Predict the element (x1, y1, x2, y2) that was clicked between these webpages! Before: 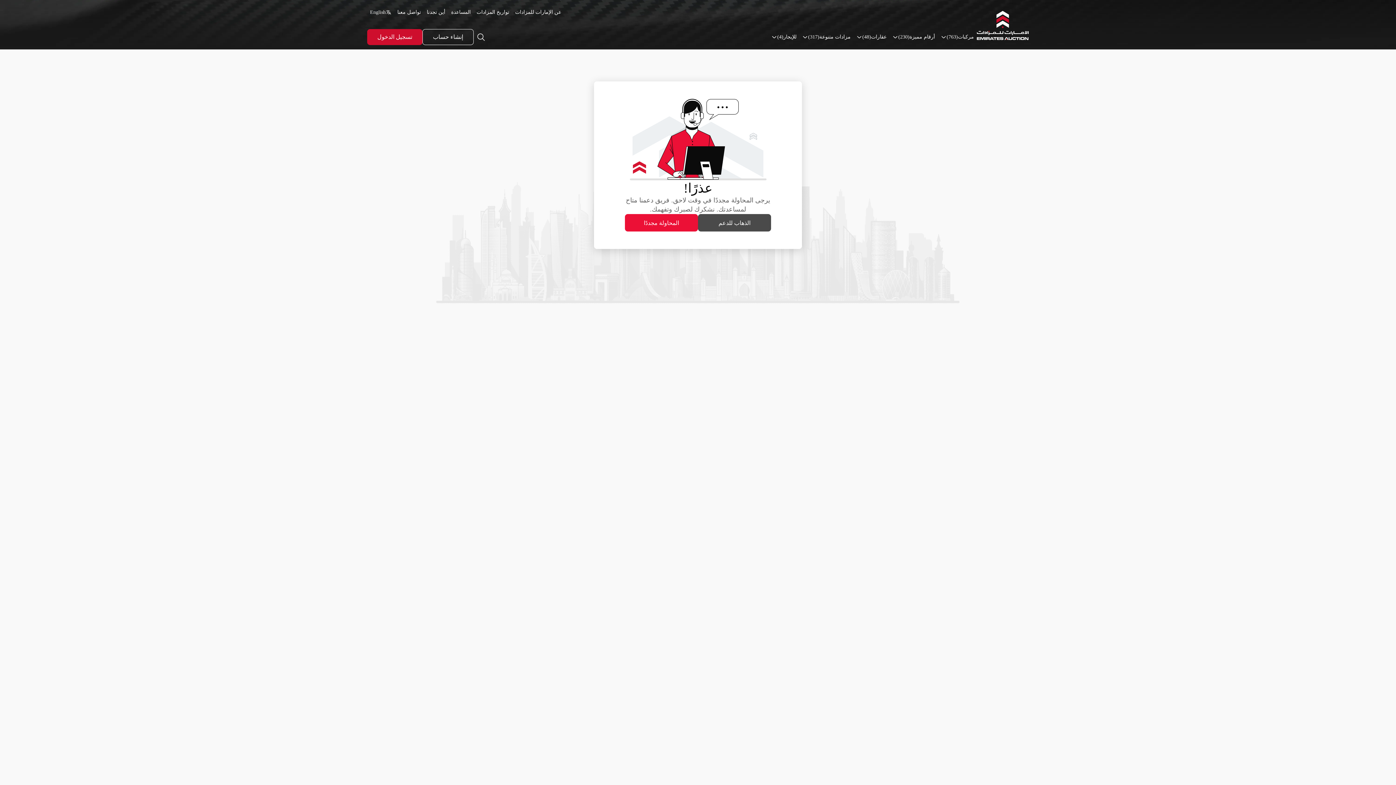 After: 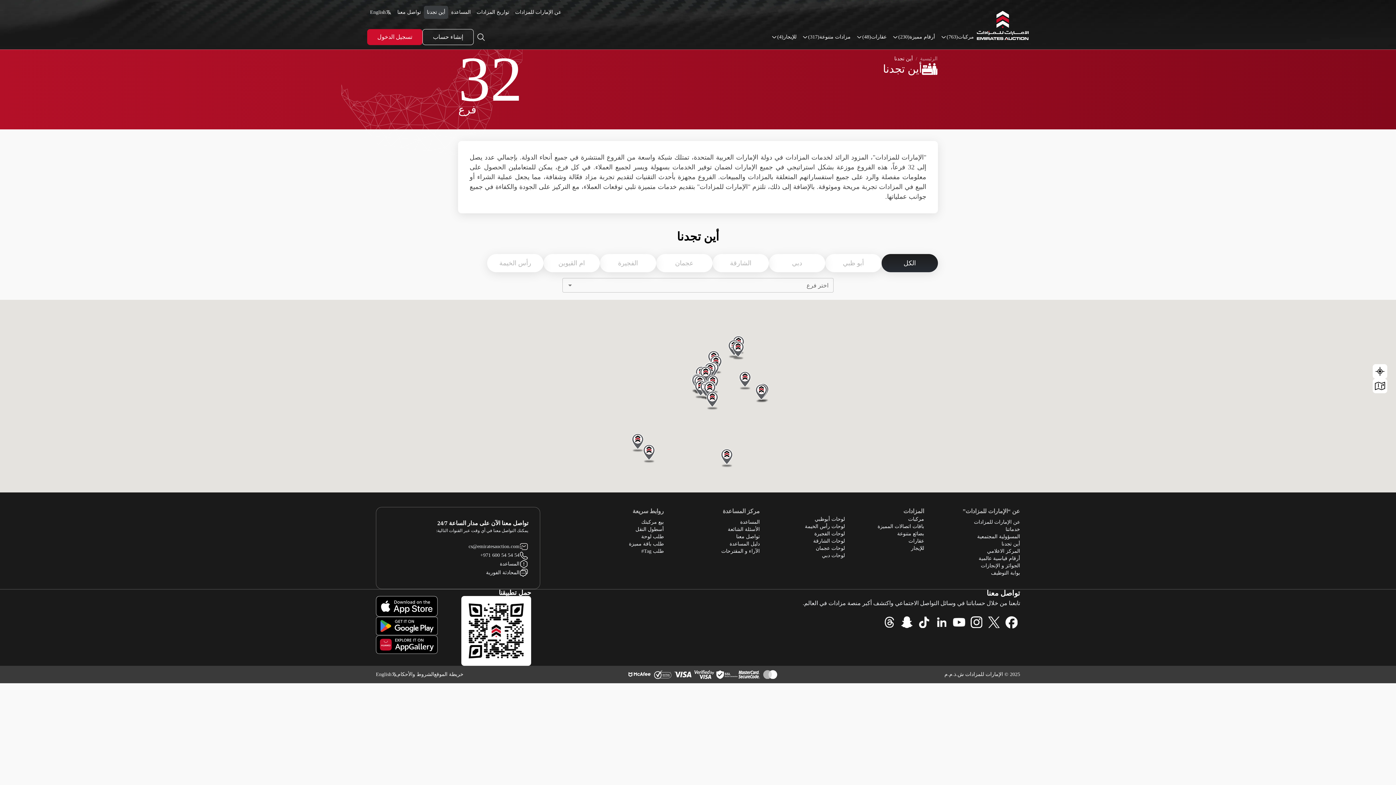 Action: bbox: (424, 5, 448, 18) label: أين تجدنا